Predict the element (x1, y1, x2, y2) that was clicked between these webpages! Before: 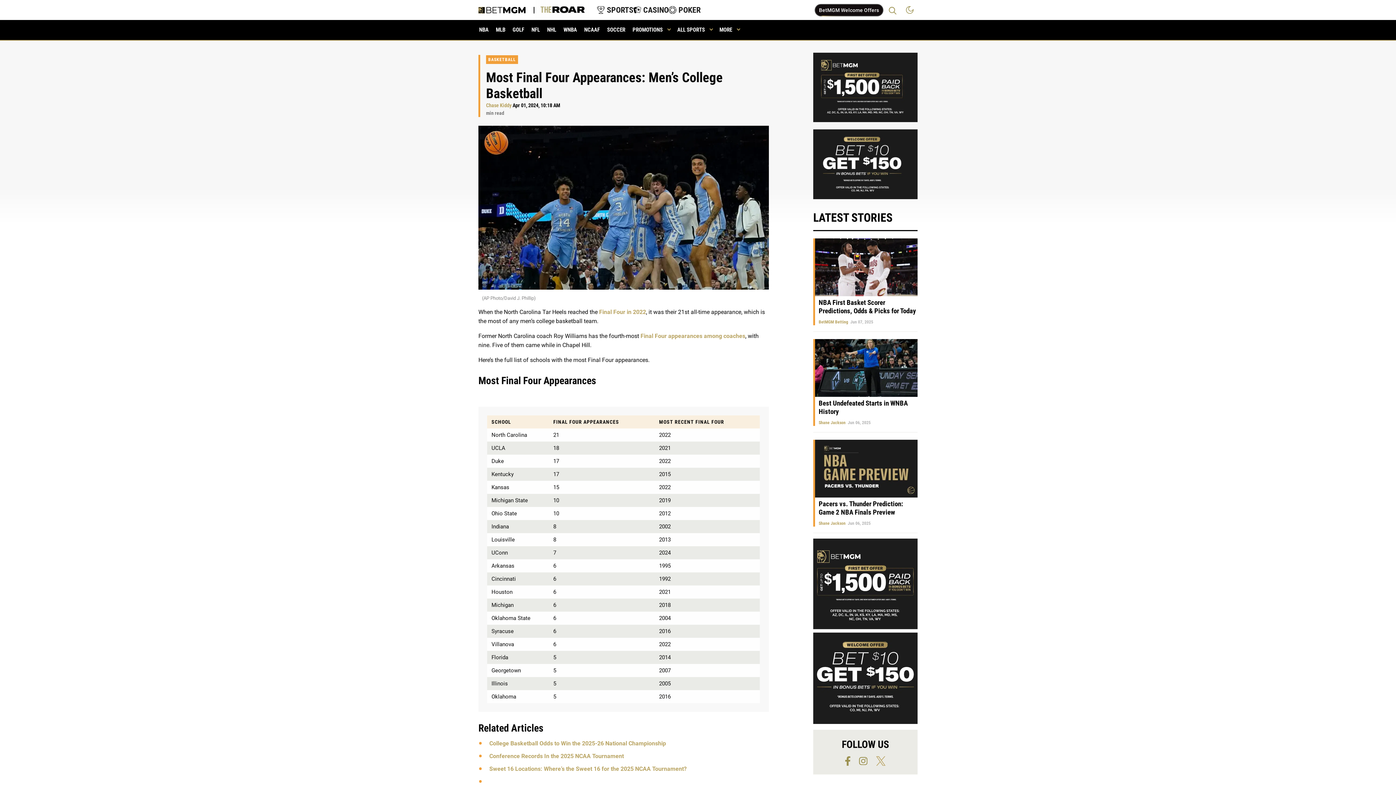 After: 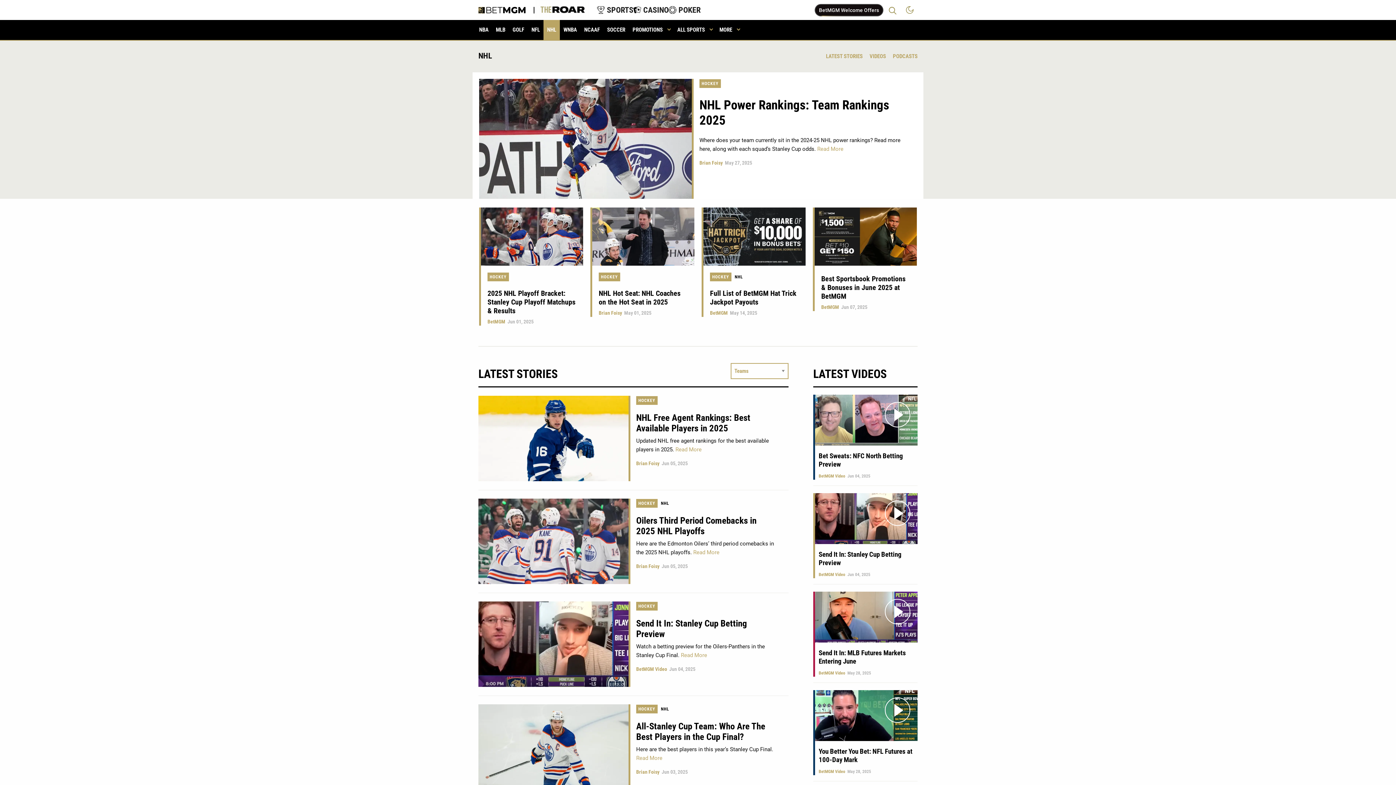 Action: bbox: (543, 20, 560, 40) label: NHL